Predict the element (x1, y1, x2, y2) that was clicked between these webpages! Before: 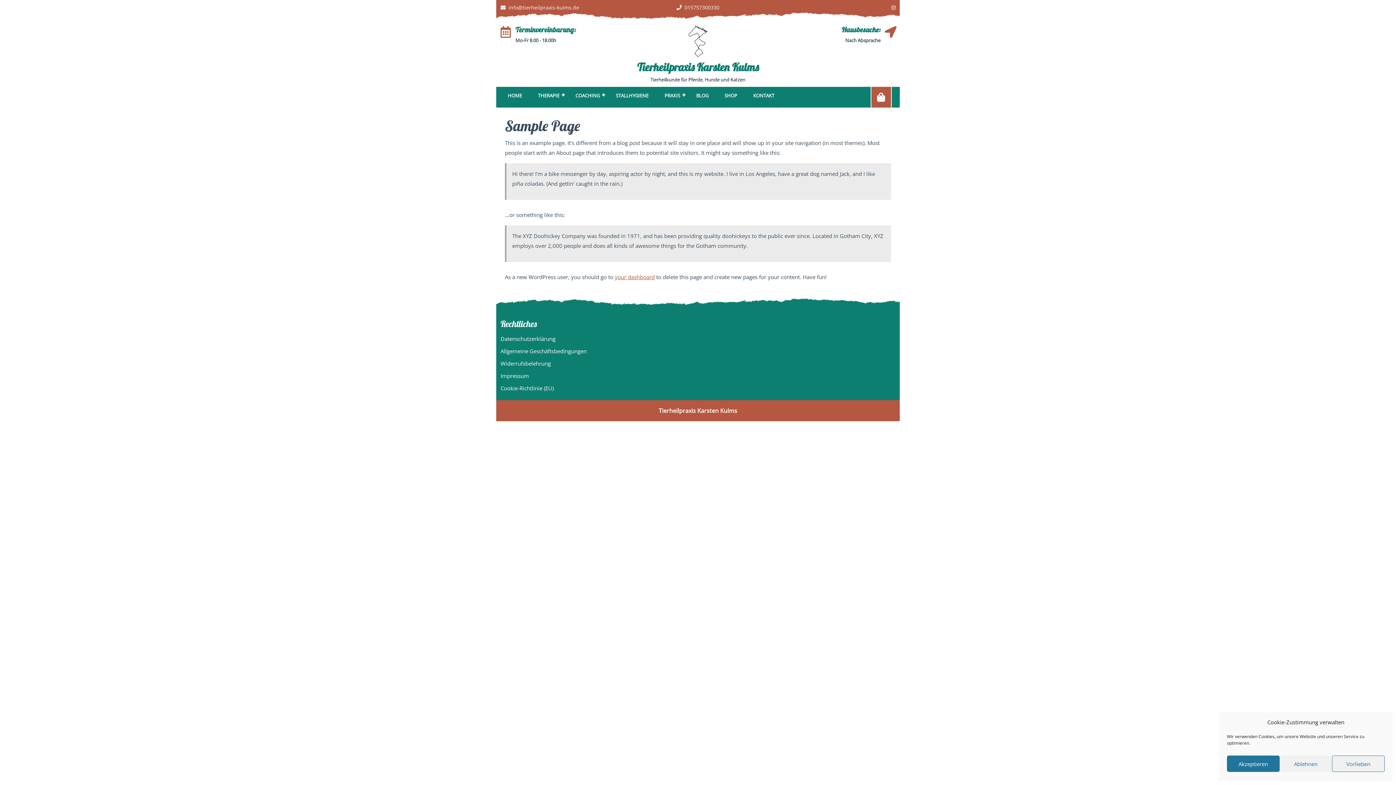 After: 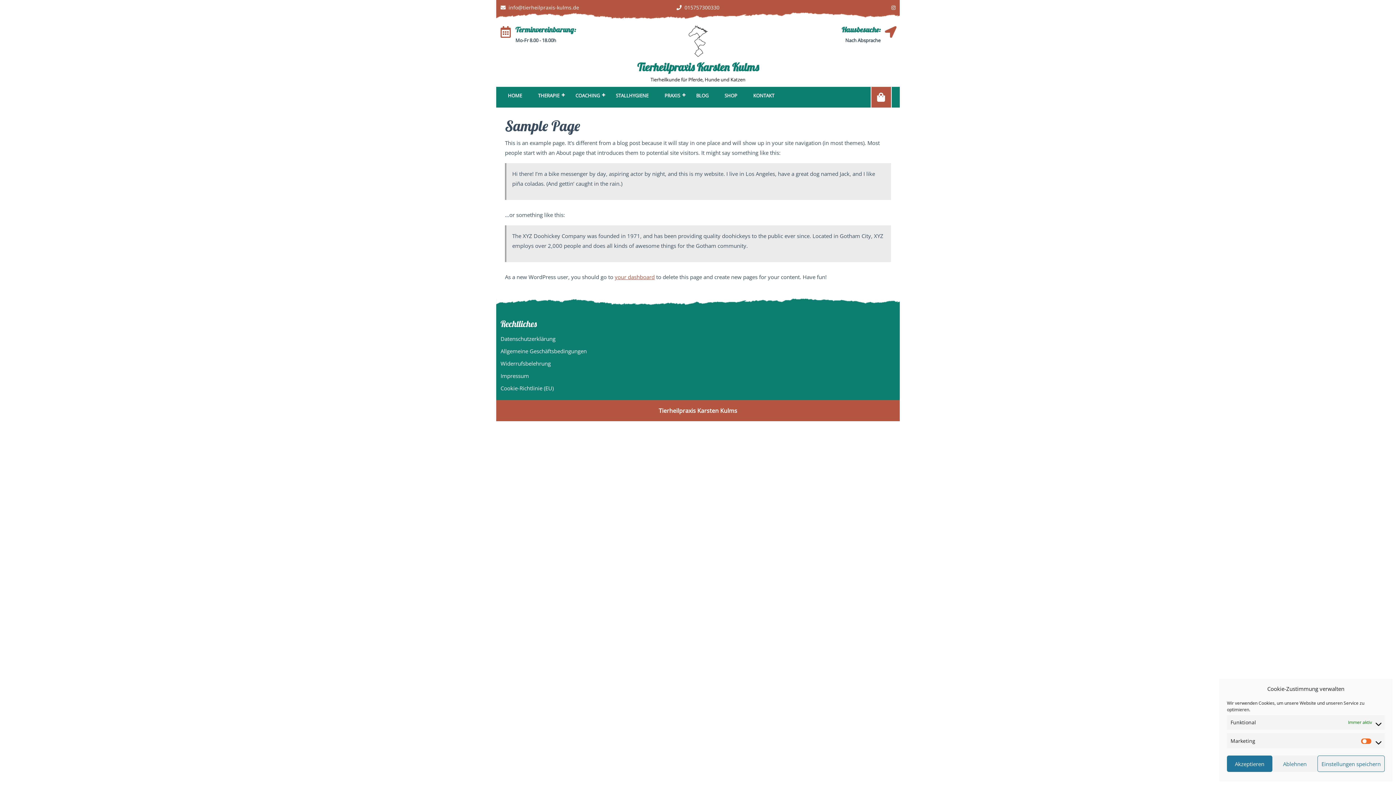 Action: label: Vorlieben bbox: (1332, 756, 1385, 772)